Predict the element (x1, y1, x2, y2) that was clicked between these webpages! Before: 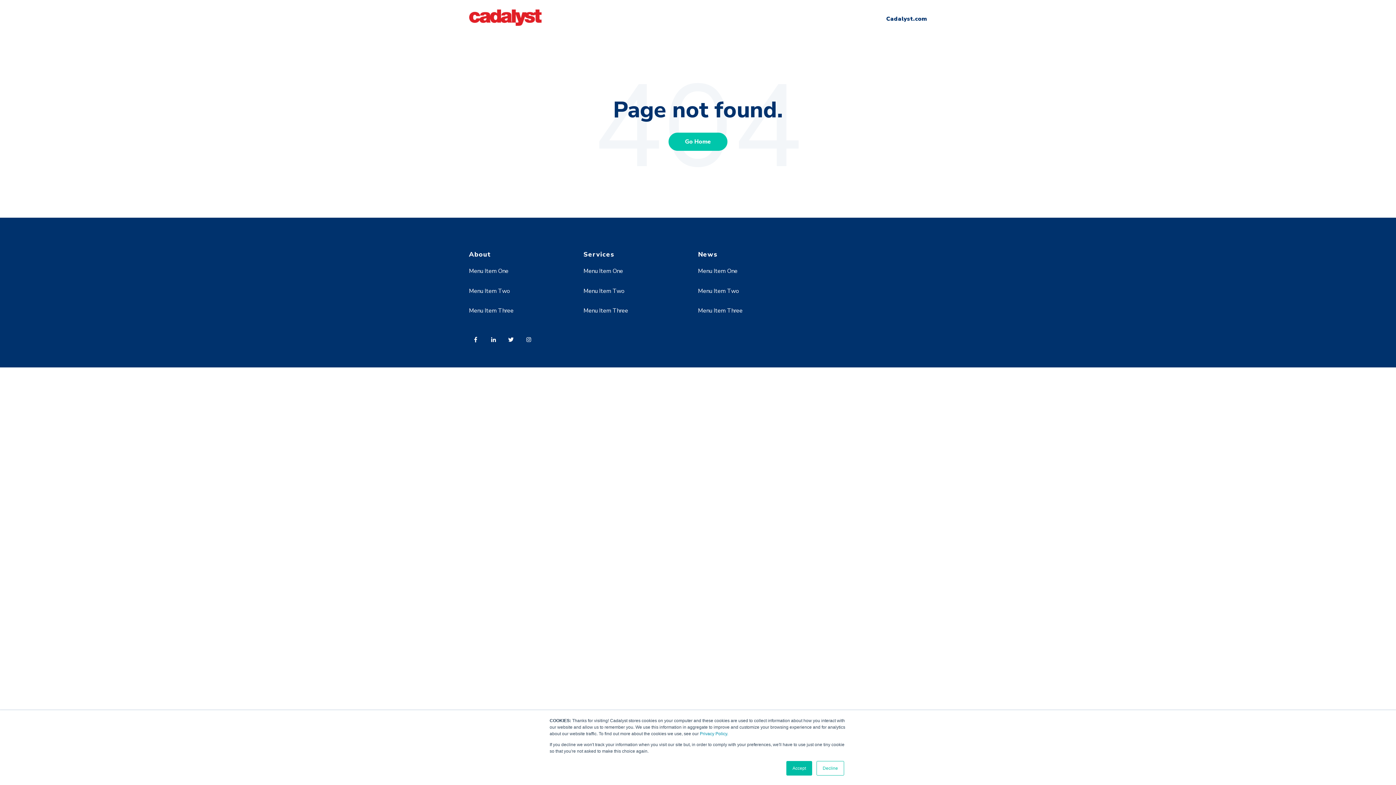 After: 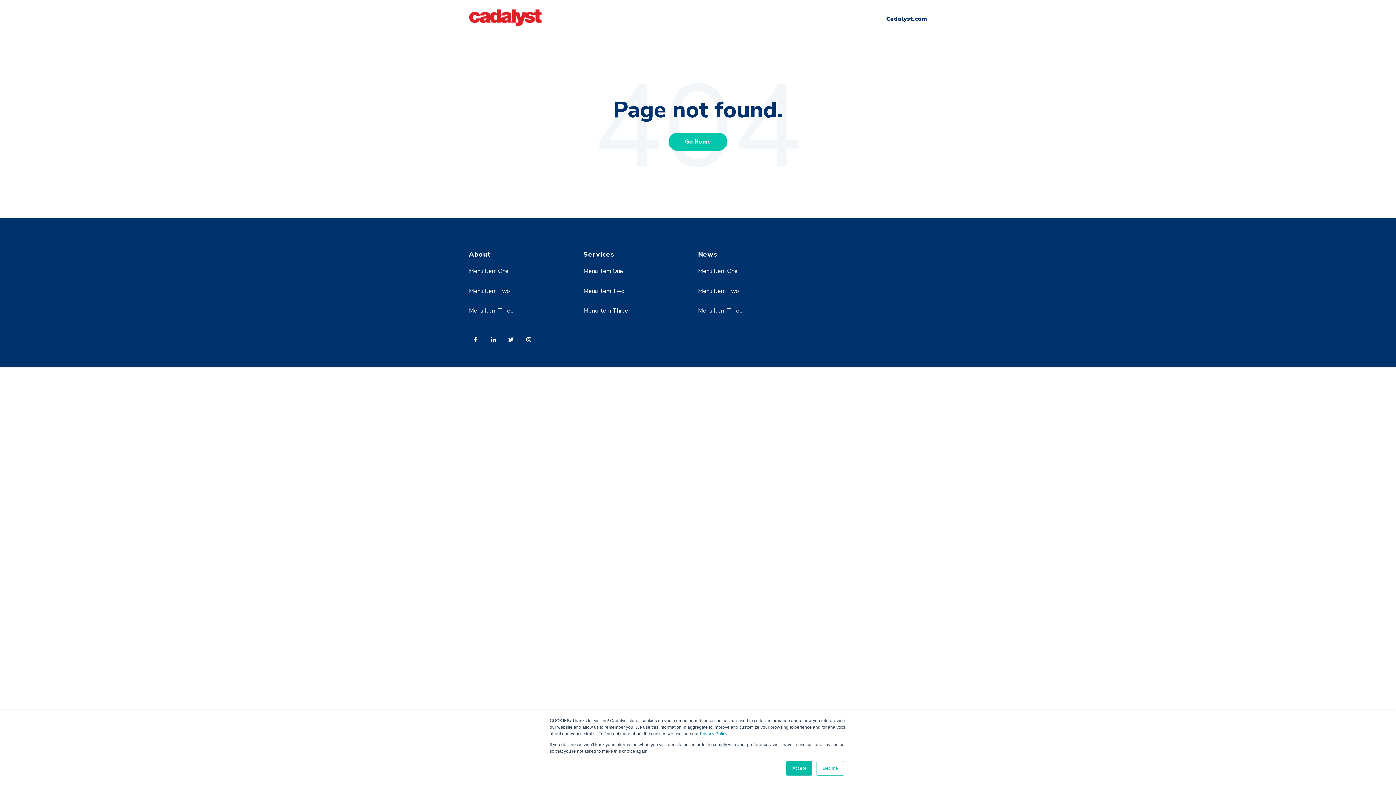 Action: bbox: (486, 332, 504, 351)